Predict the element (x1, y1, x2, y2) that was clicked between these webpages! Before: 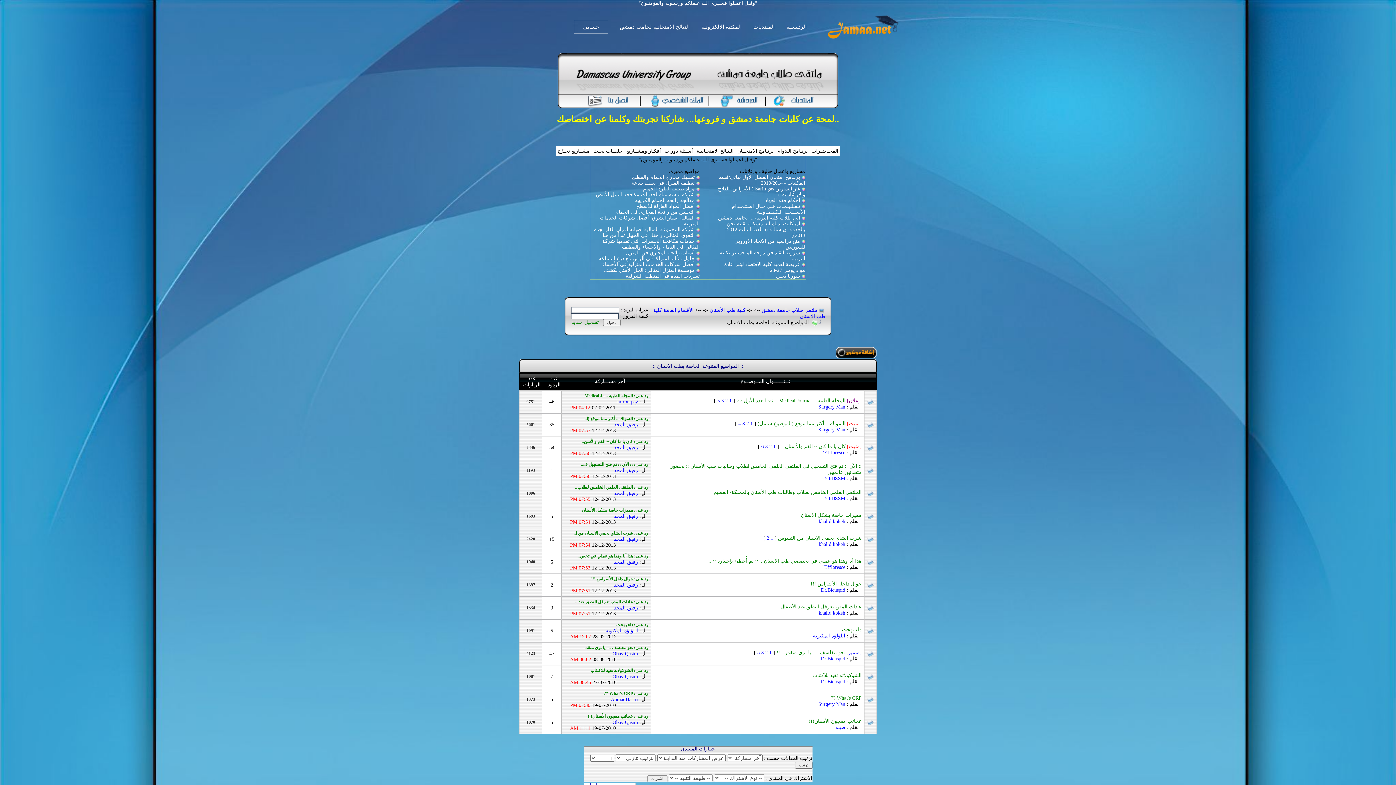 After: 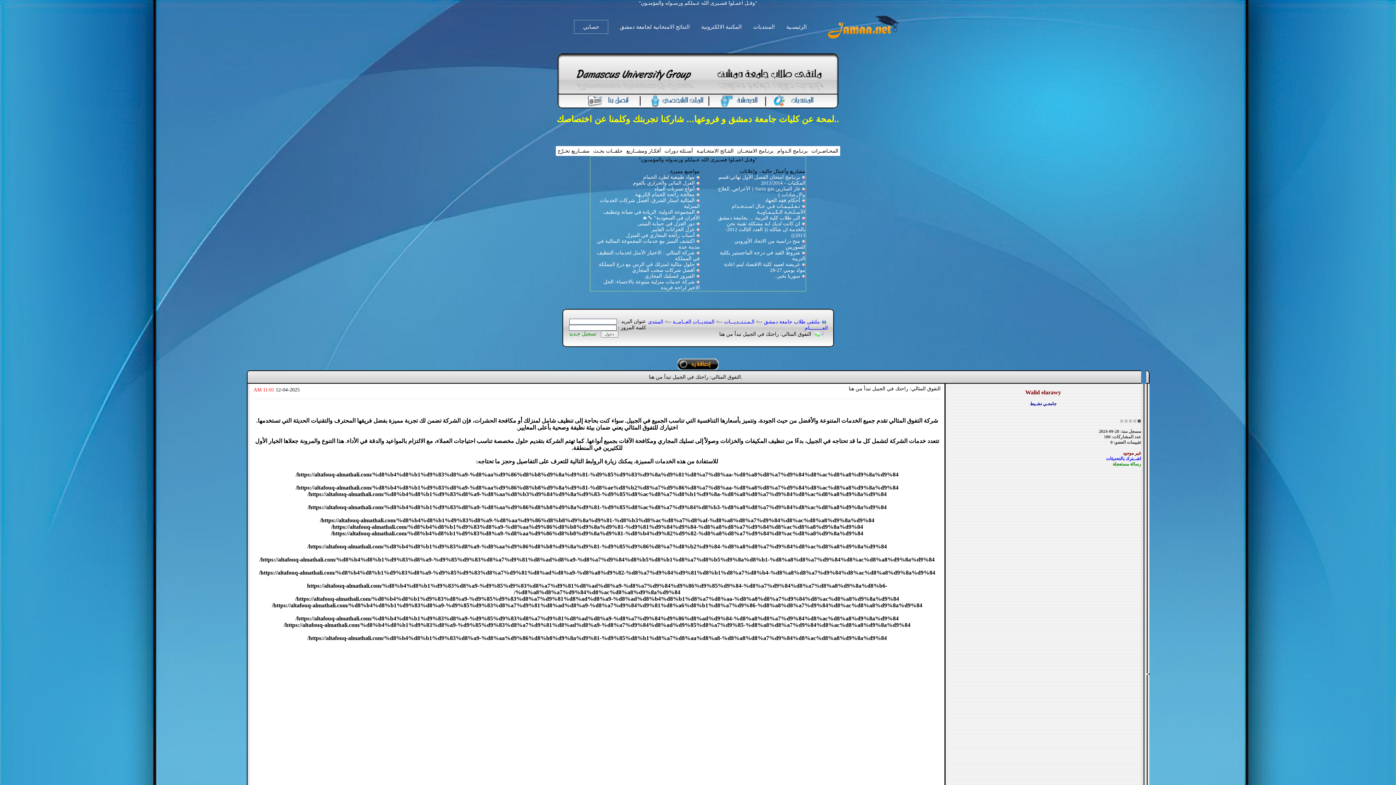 Action: bbox: (602, 232, 694, 238) label: التفوق المثالي: راحتك في الجبيل تبدأ من هنا